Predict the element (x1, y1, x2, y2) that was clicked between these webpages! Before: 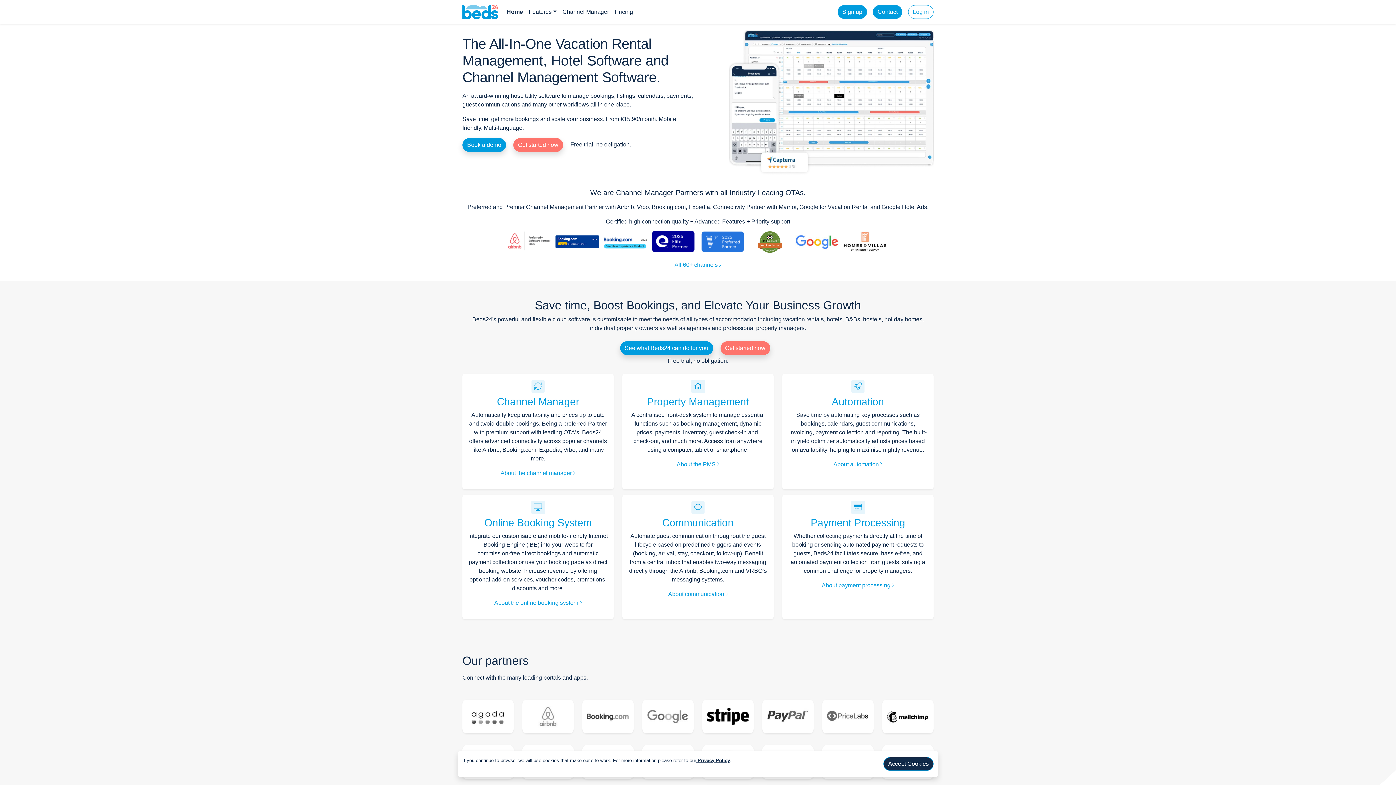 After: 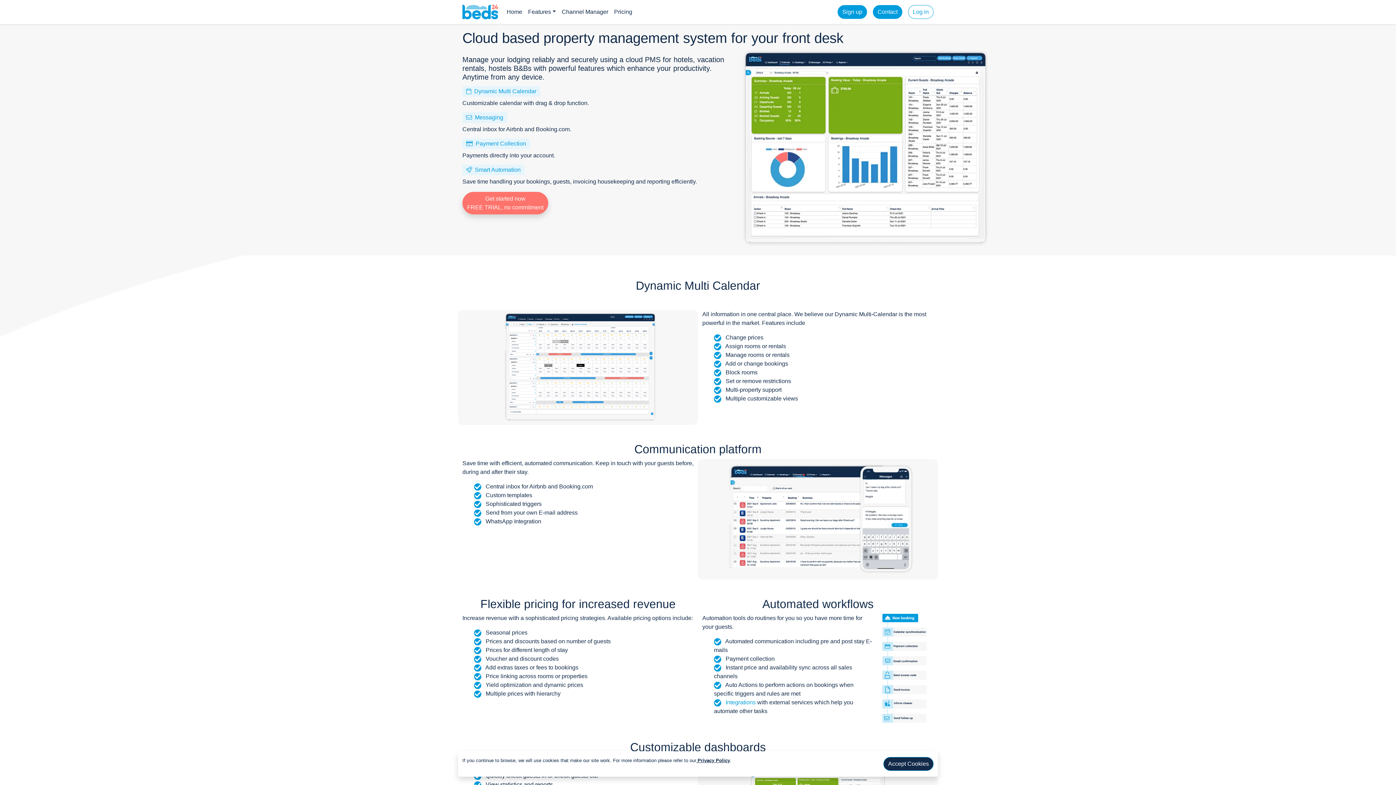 Action: bbox: (676, 461, 719, 467) label: About the PMS 